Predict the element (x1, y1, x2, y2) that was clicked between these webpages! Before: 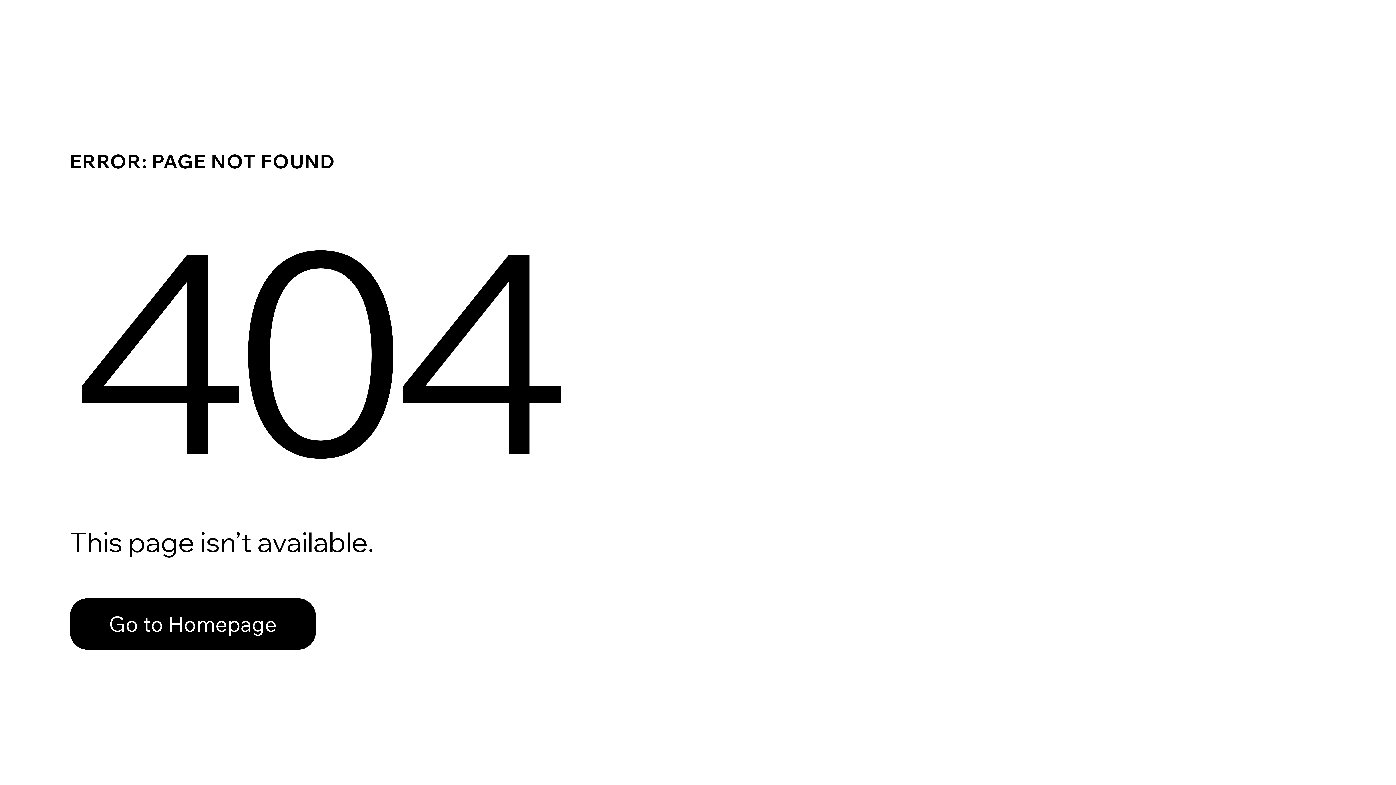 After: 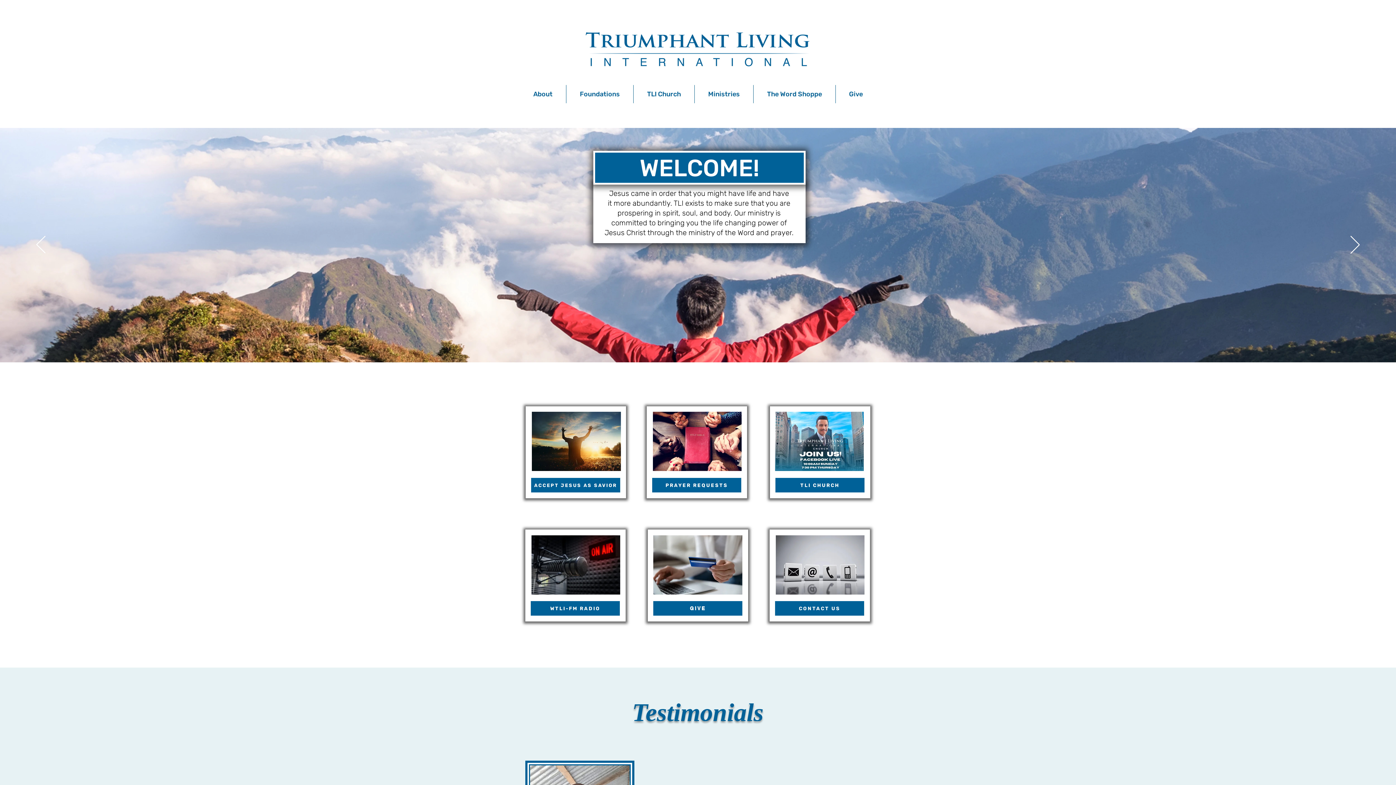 Action: label: Go to Homepage bbox: (69, 598, 316, 650)